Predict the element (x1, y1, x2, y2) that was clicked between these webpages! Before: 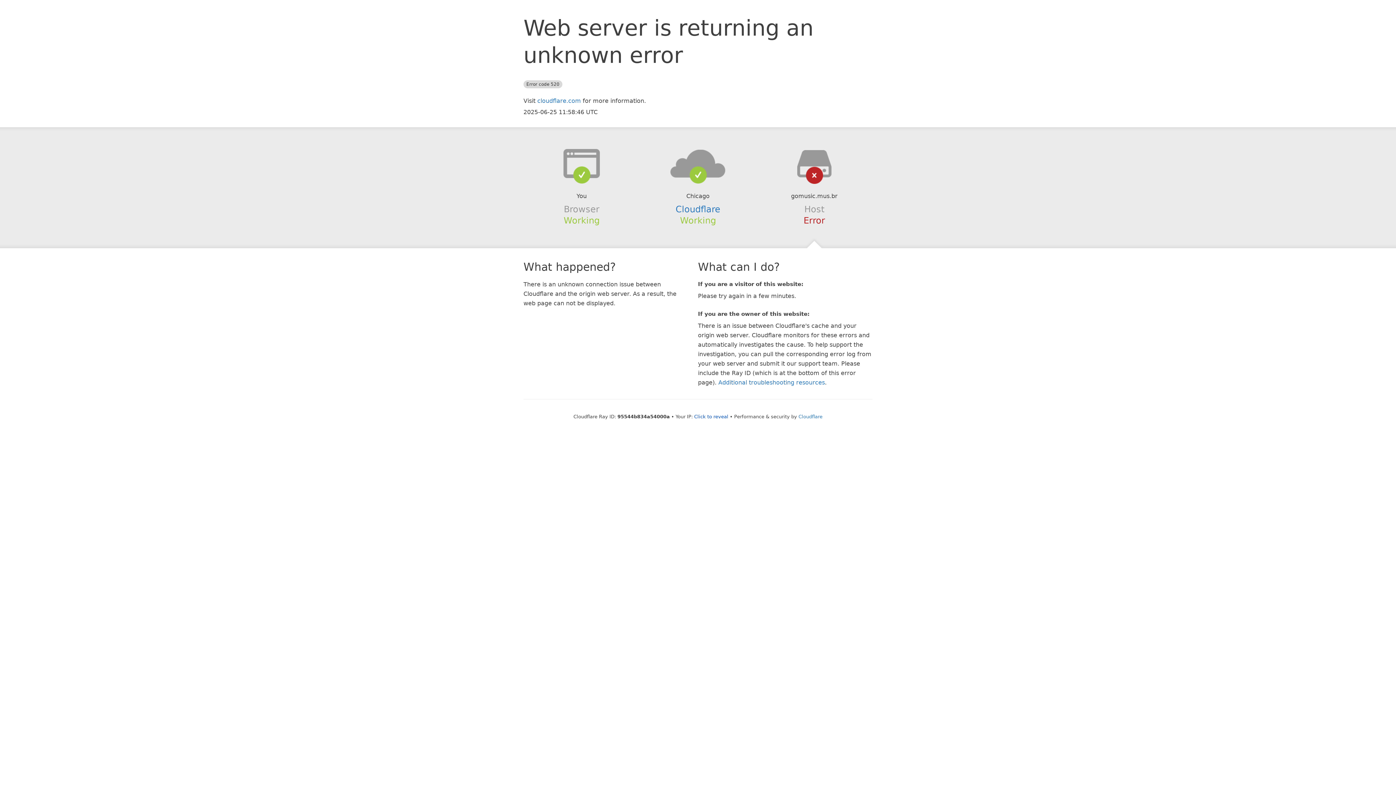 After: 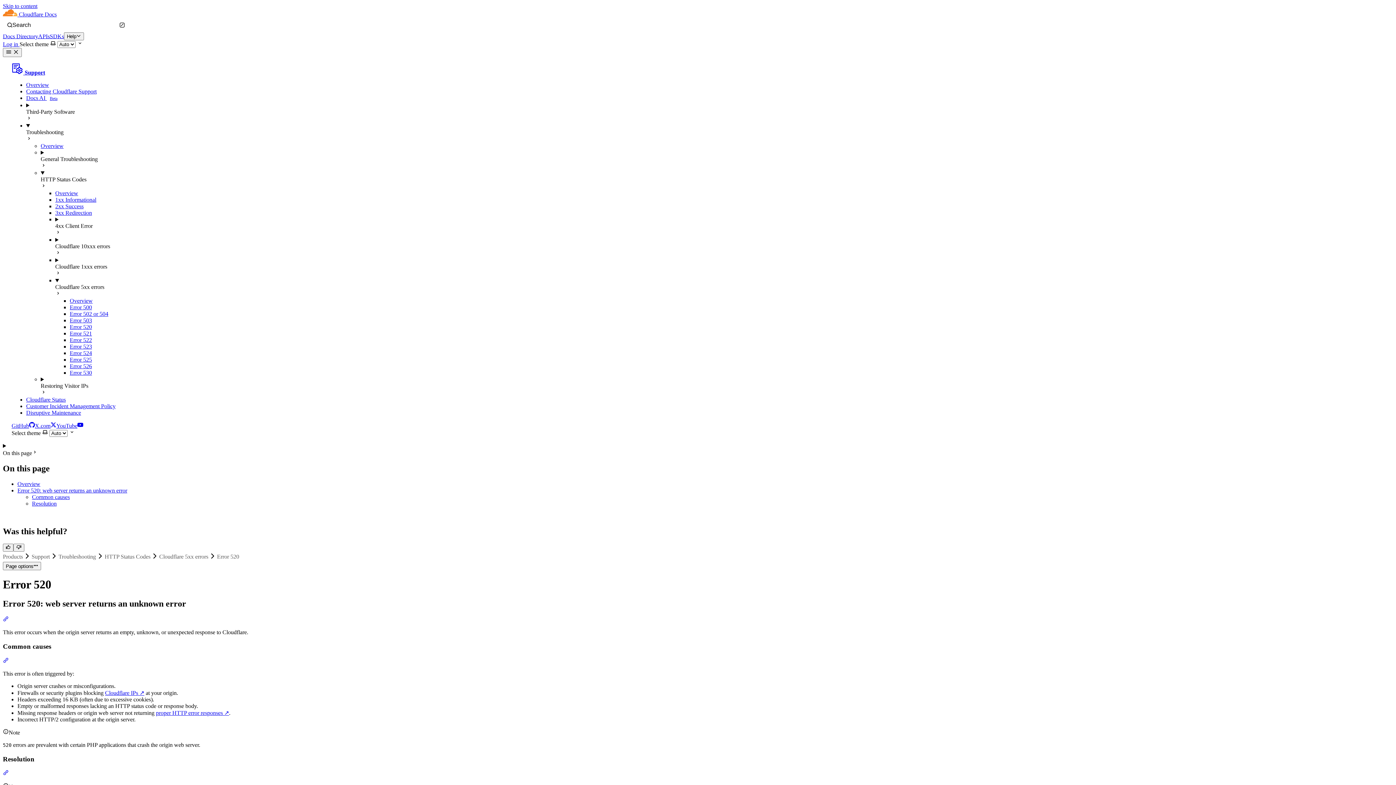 Action: bbox: (718, 379, 825, 386) label: Additional troubleshooting resources